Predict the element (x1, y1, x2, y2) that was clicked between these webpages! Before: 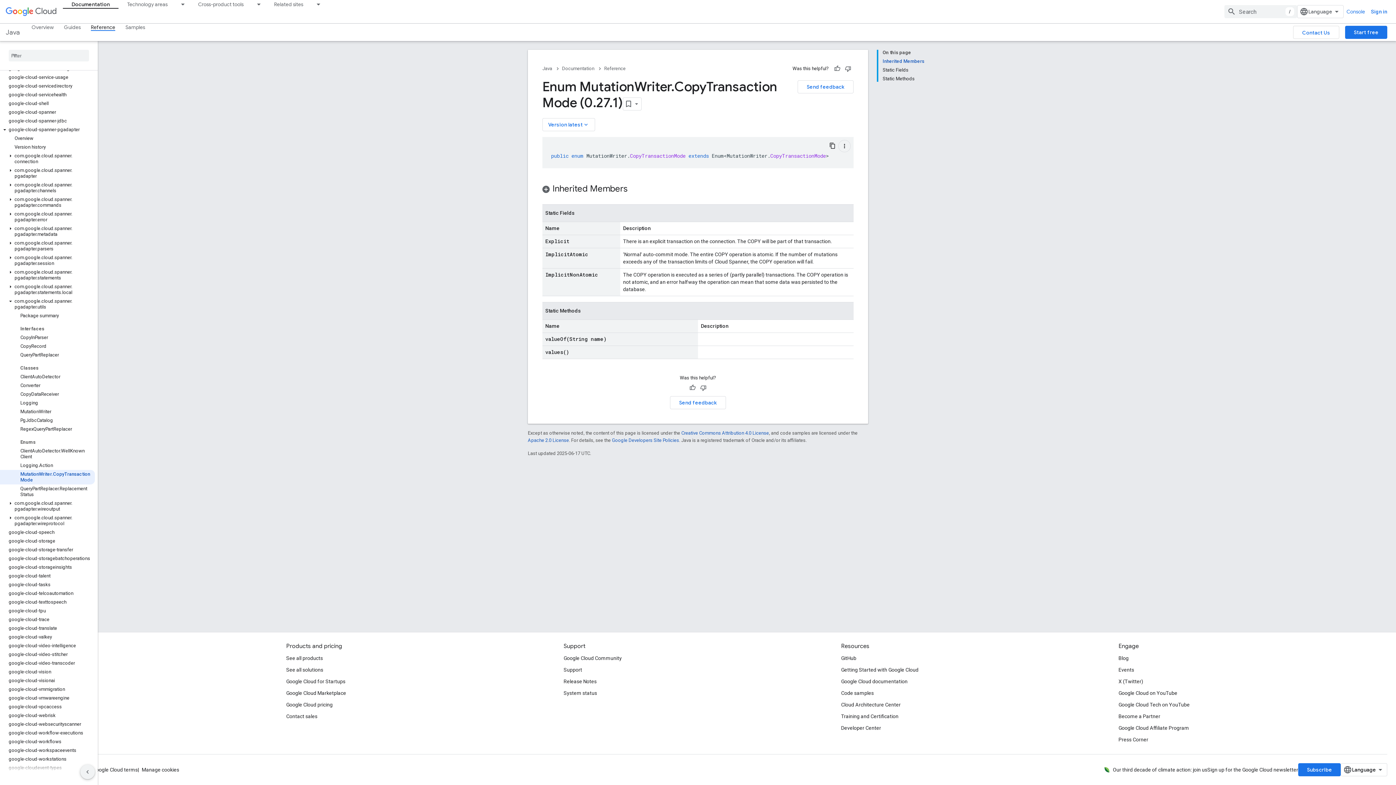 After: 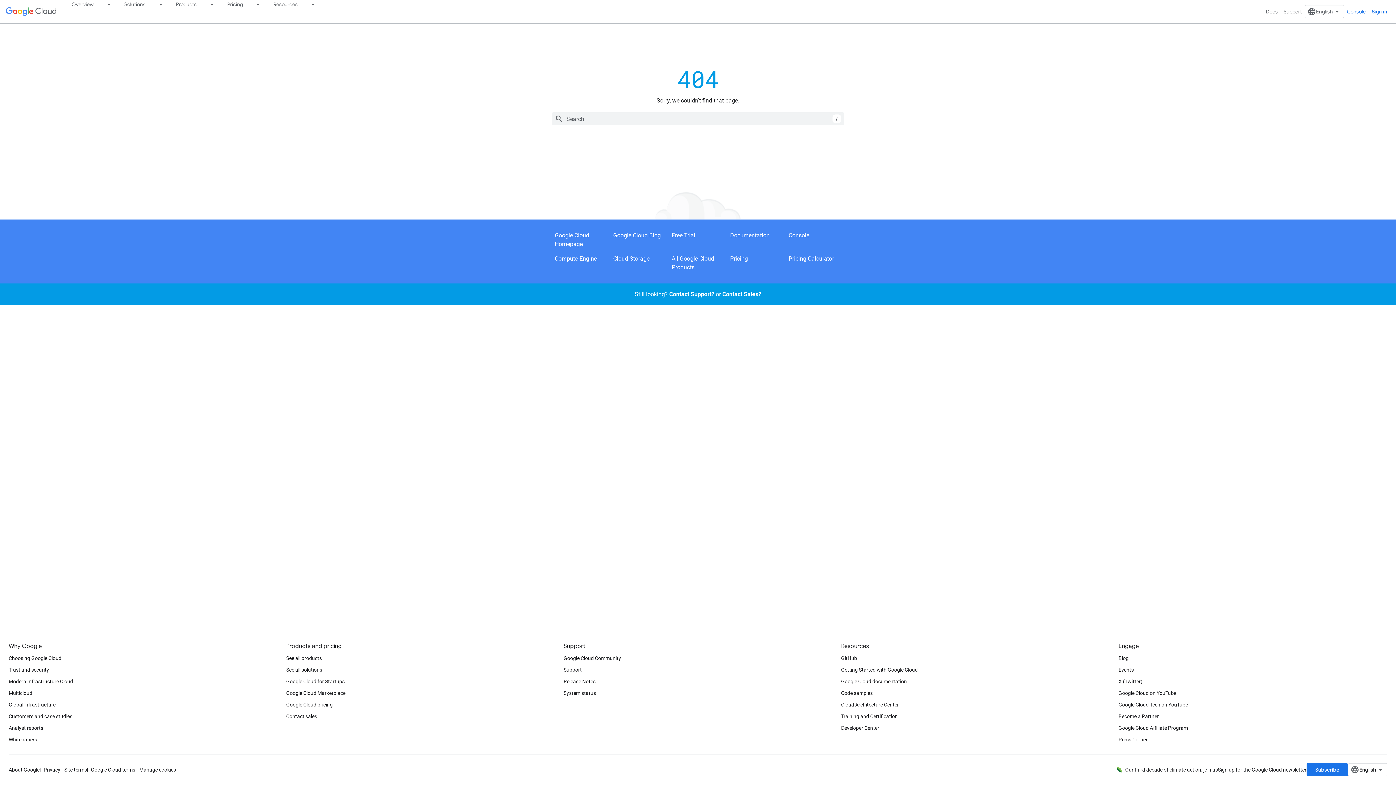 Action: bbox: (286, 699, 332, 710) label: Google Cloud pricing